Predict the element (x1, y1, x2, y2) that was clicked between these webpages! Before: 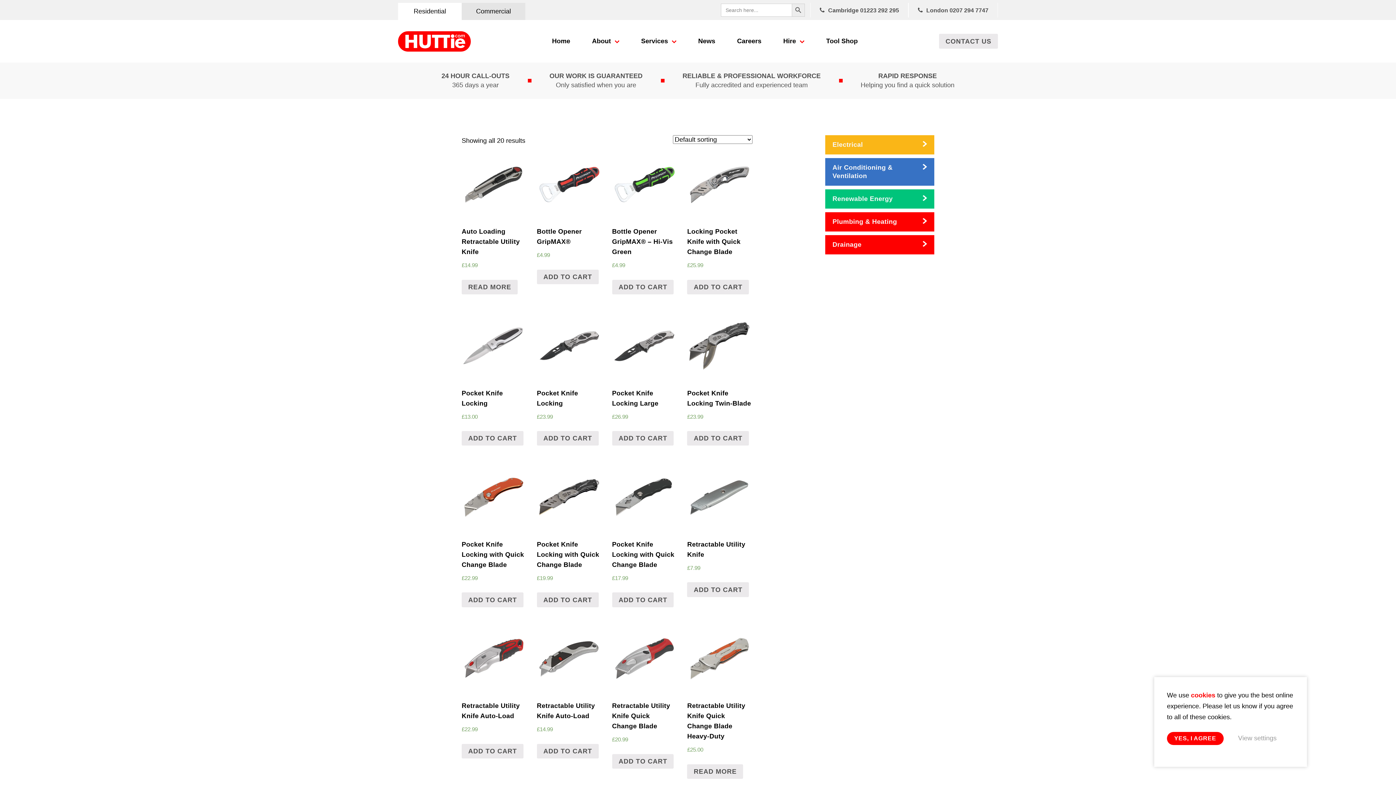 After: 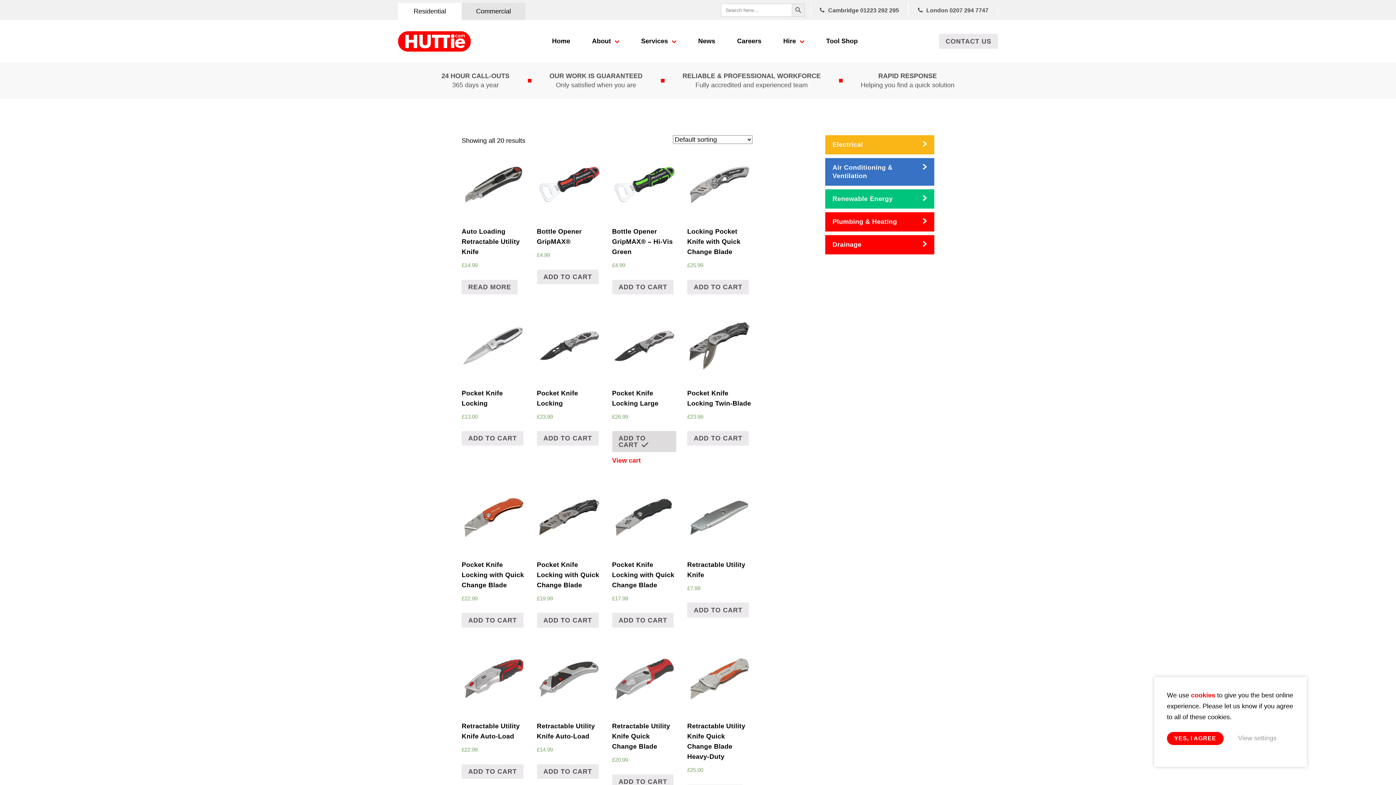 Action: bbox: (612, 431, 673, 445) label: Add “Pocket Knife Locking Large” to your cart